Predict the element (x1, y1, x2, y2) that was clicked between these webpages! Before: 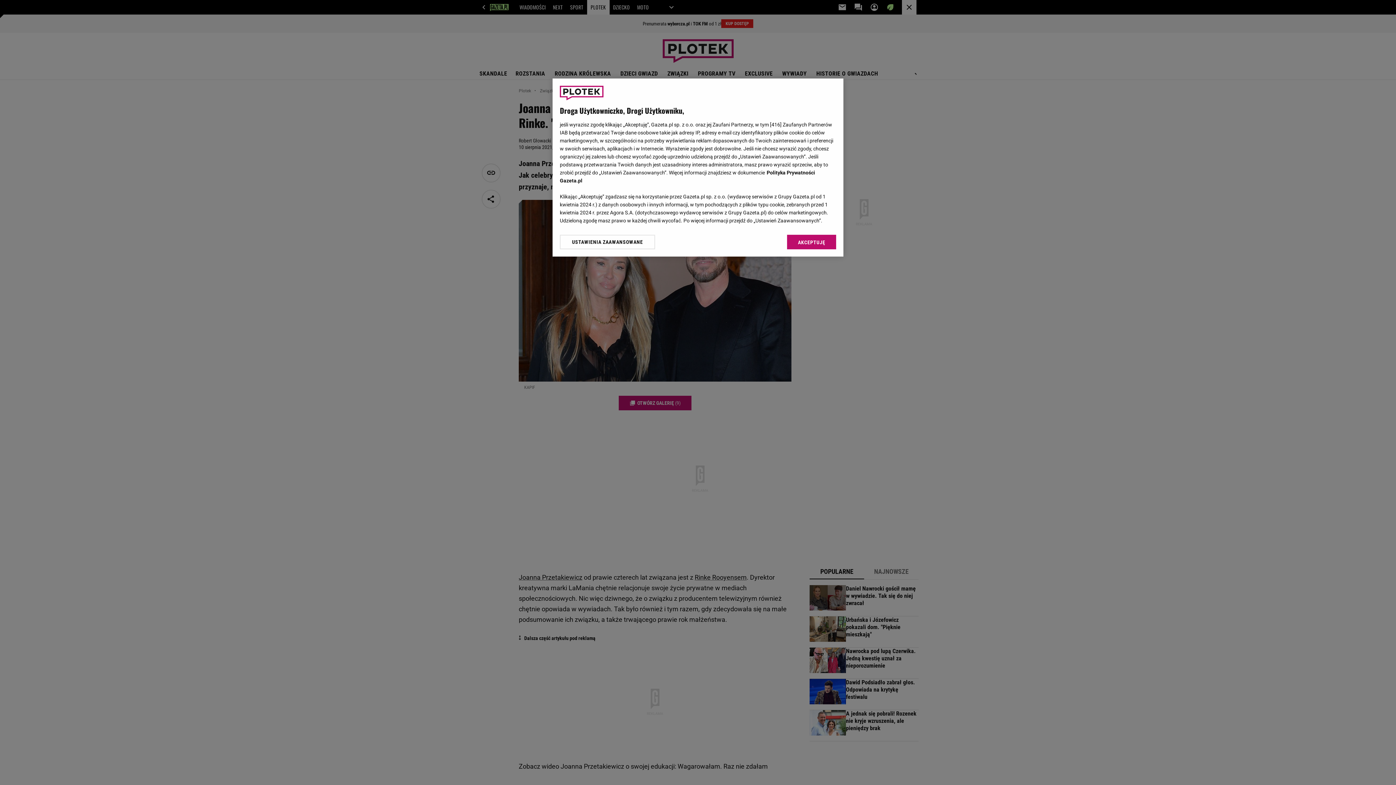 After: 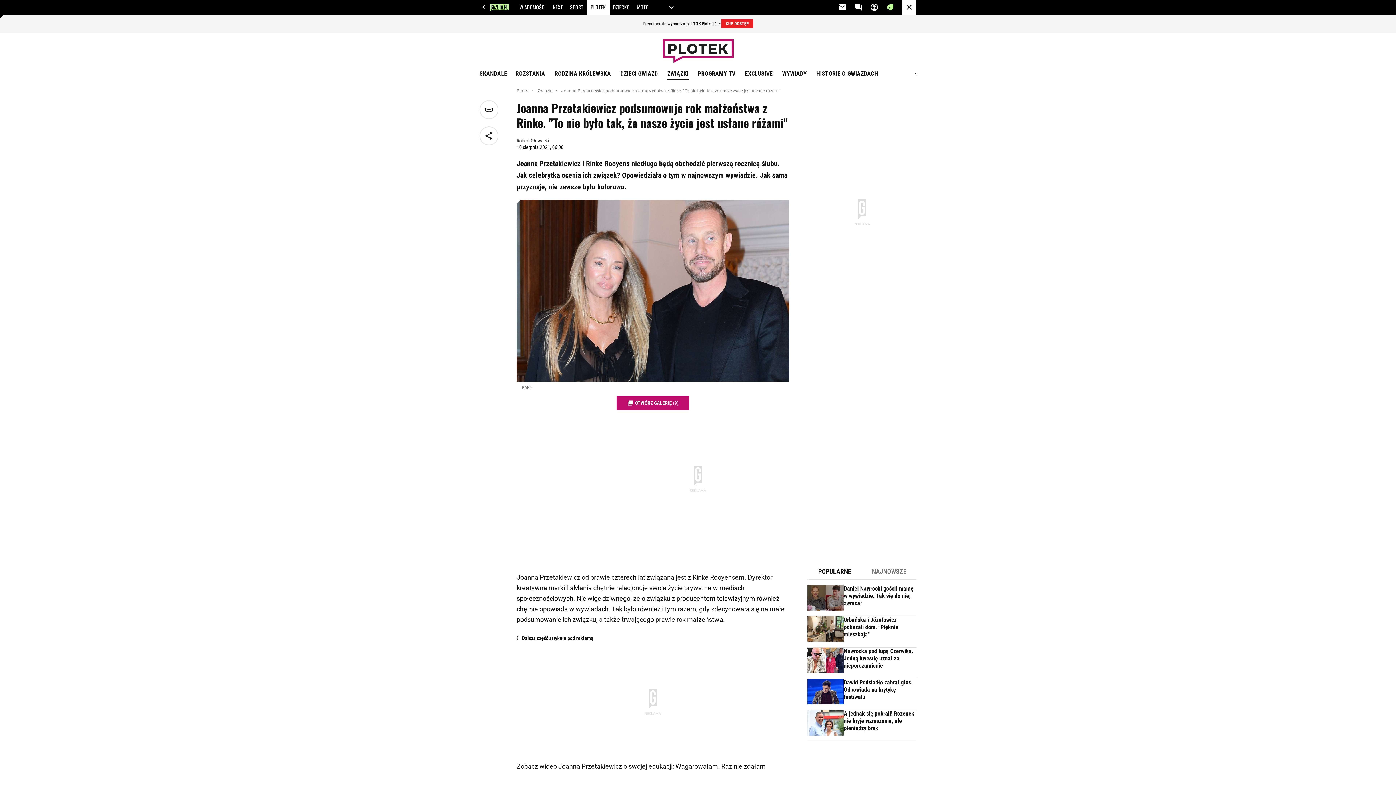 Action: bbox: (787, 234, 836, 249) label: AKCEPTUJĘ